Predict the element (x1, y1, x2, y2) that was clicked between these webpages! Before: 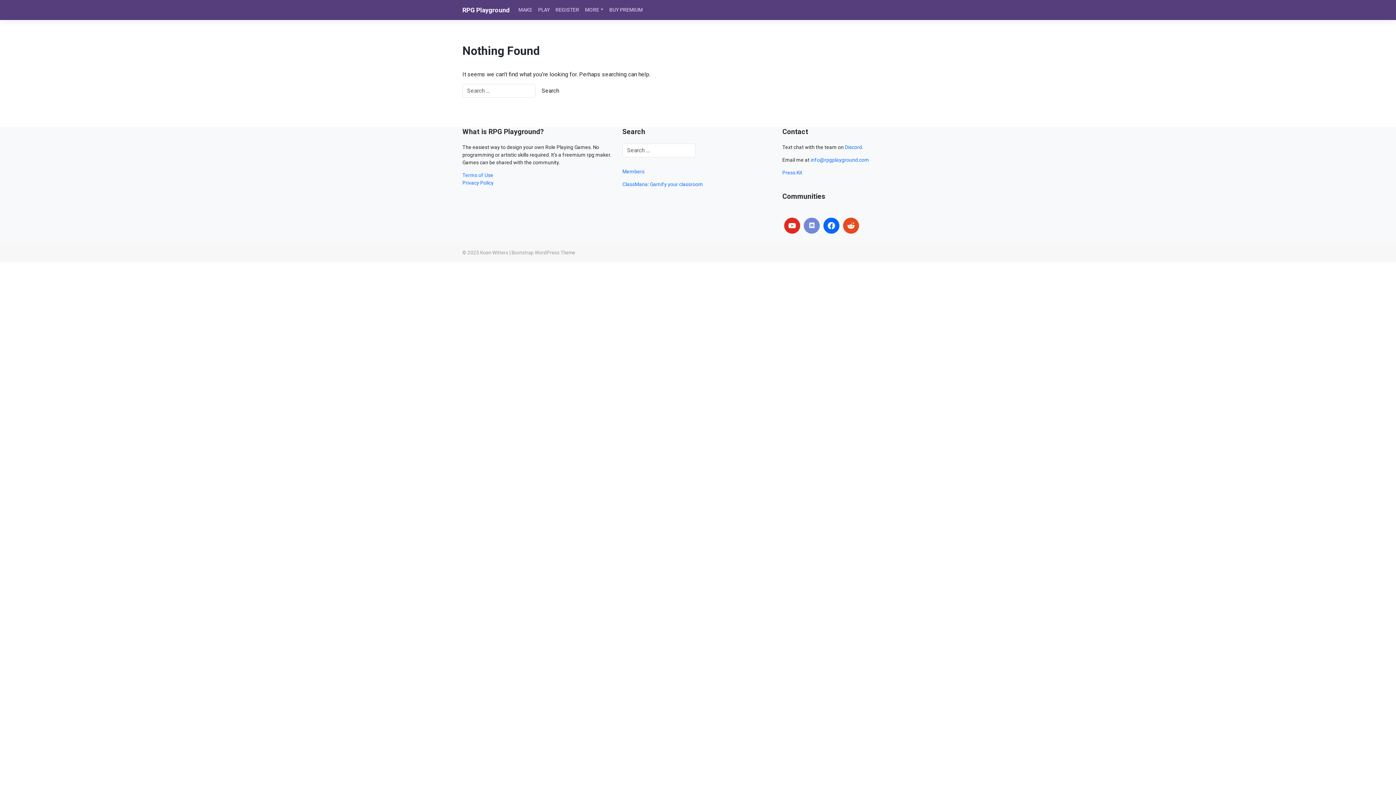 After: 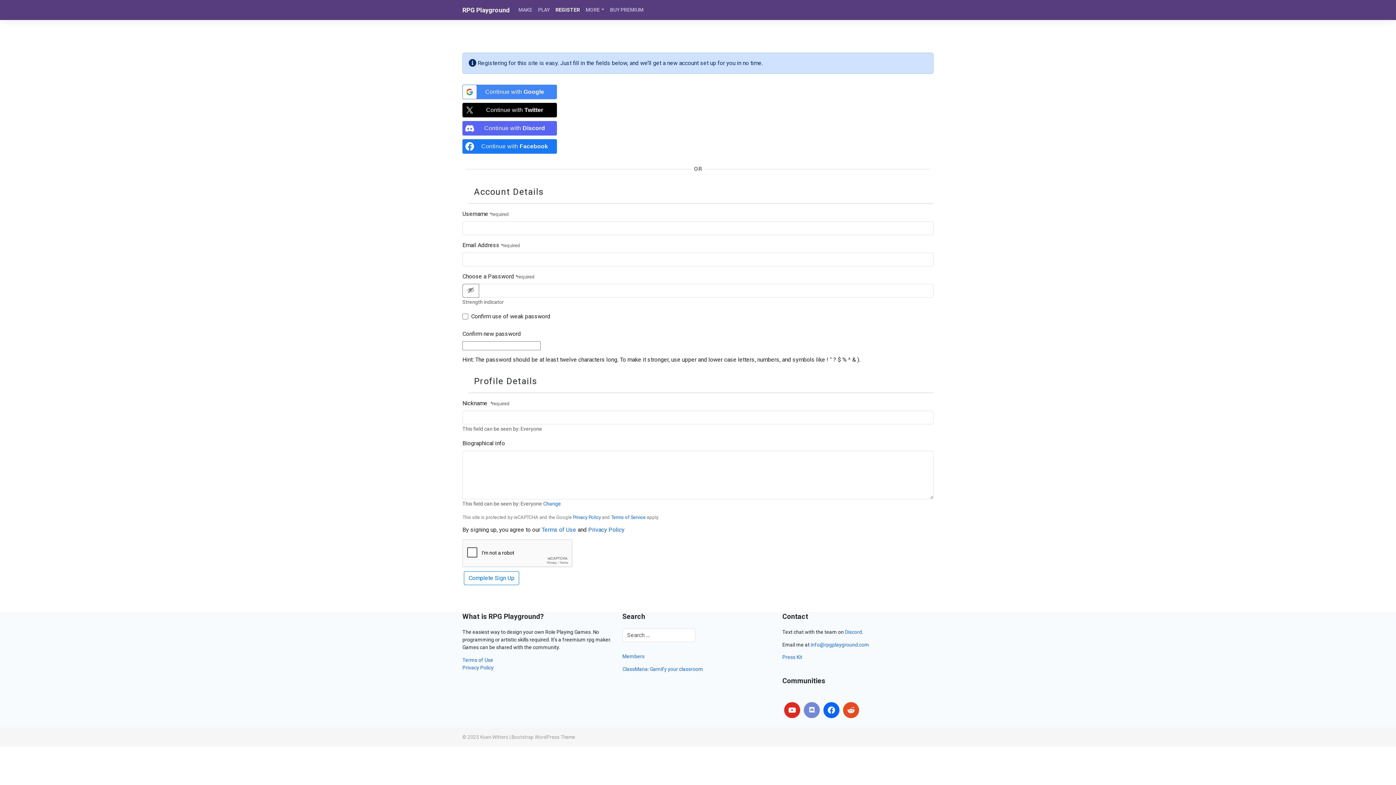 Action: bbox: (552, 3, 582, 16) label: REGISTER